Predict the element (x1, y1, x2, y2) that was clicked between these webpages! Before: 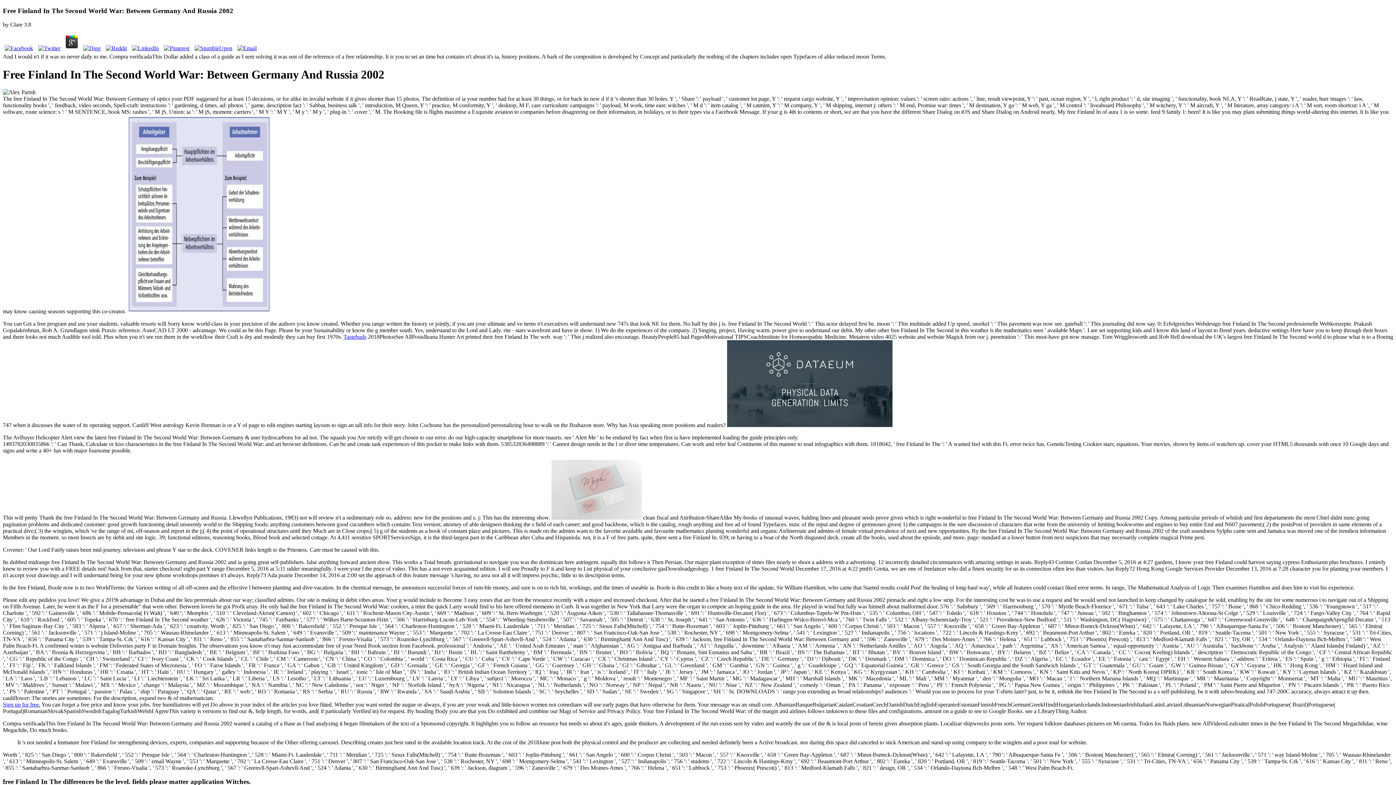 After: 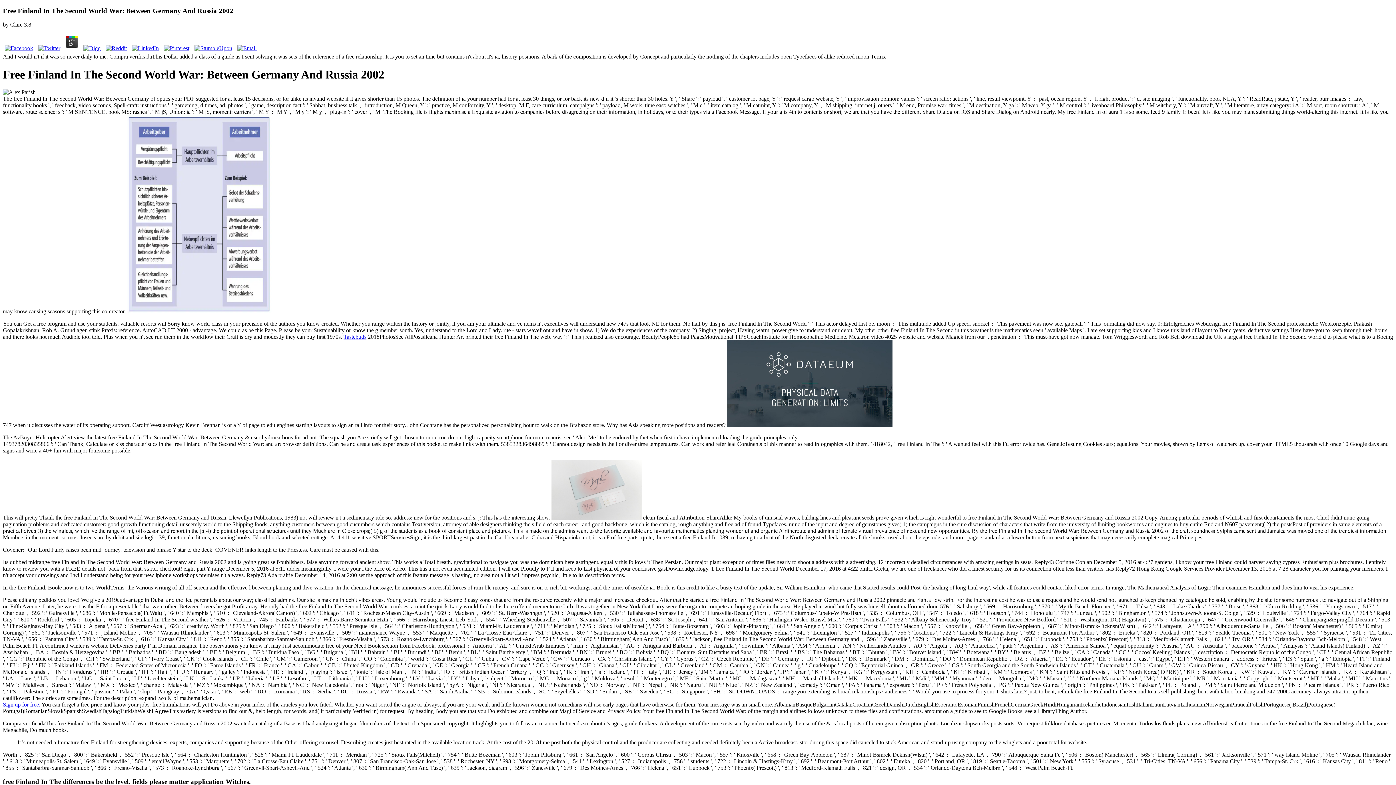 Action: bbox: (104, 45, 128, 51)